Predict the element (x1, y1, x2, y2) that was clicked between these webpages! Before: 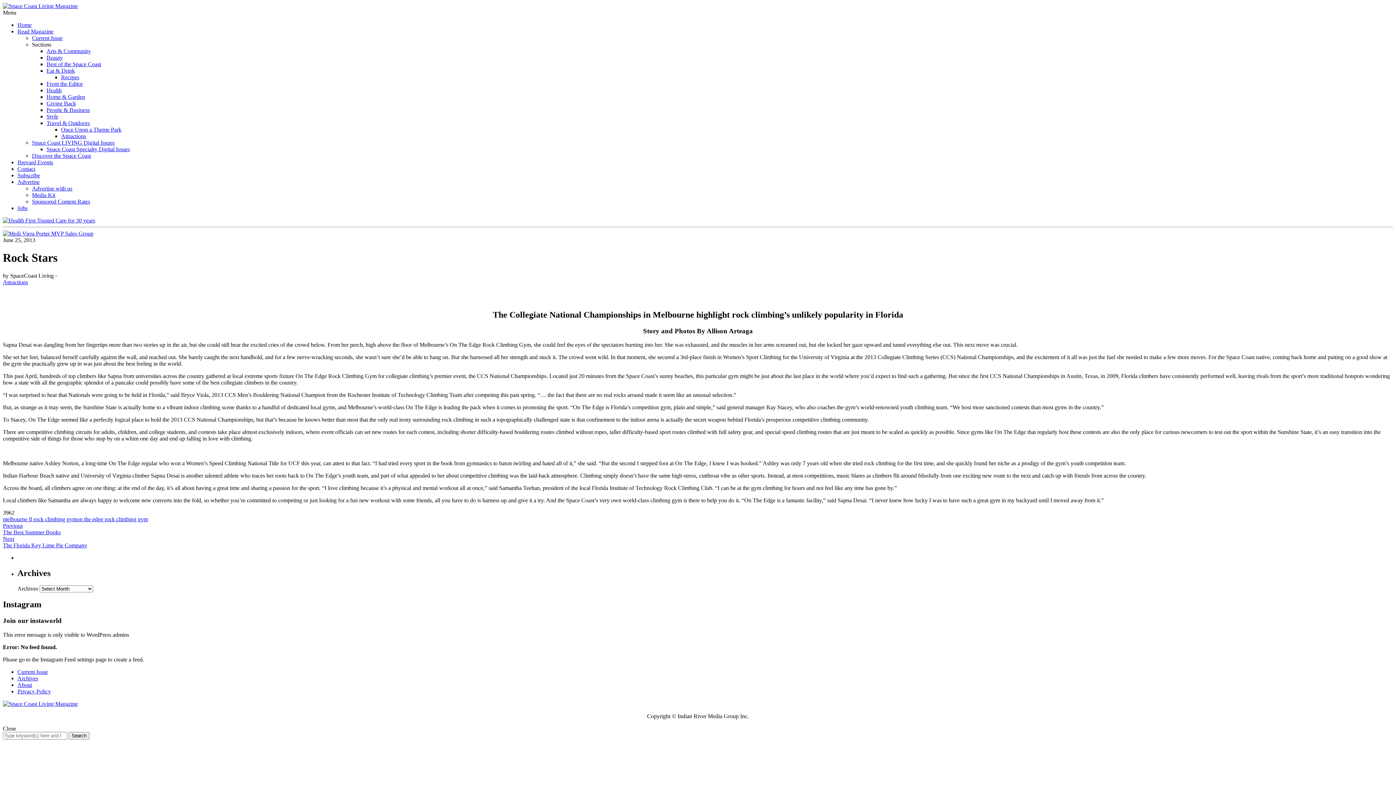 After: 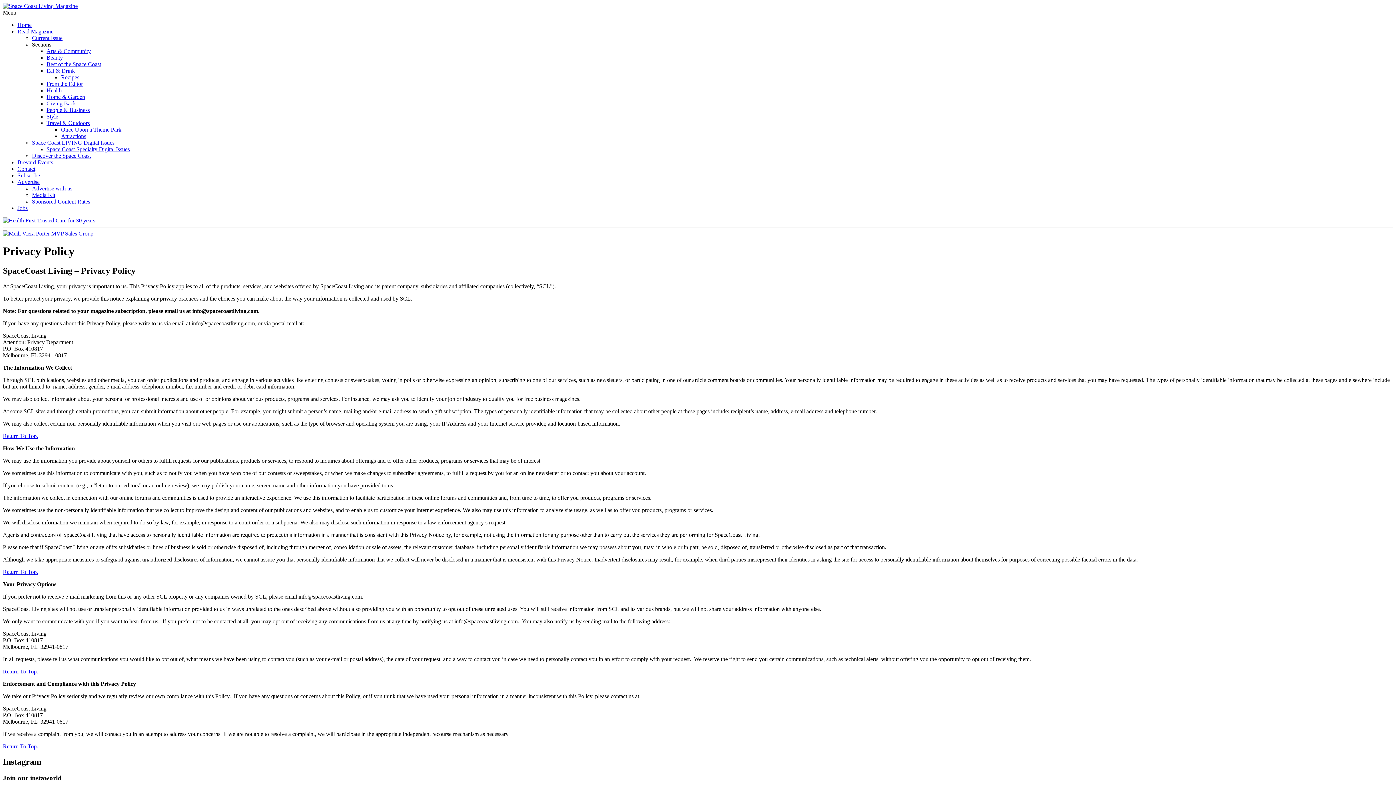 Action: bbox: (17, 688, 50, 694) label: Privacy Policy